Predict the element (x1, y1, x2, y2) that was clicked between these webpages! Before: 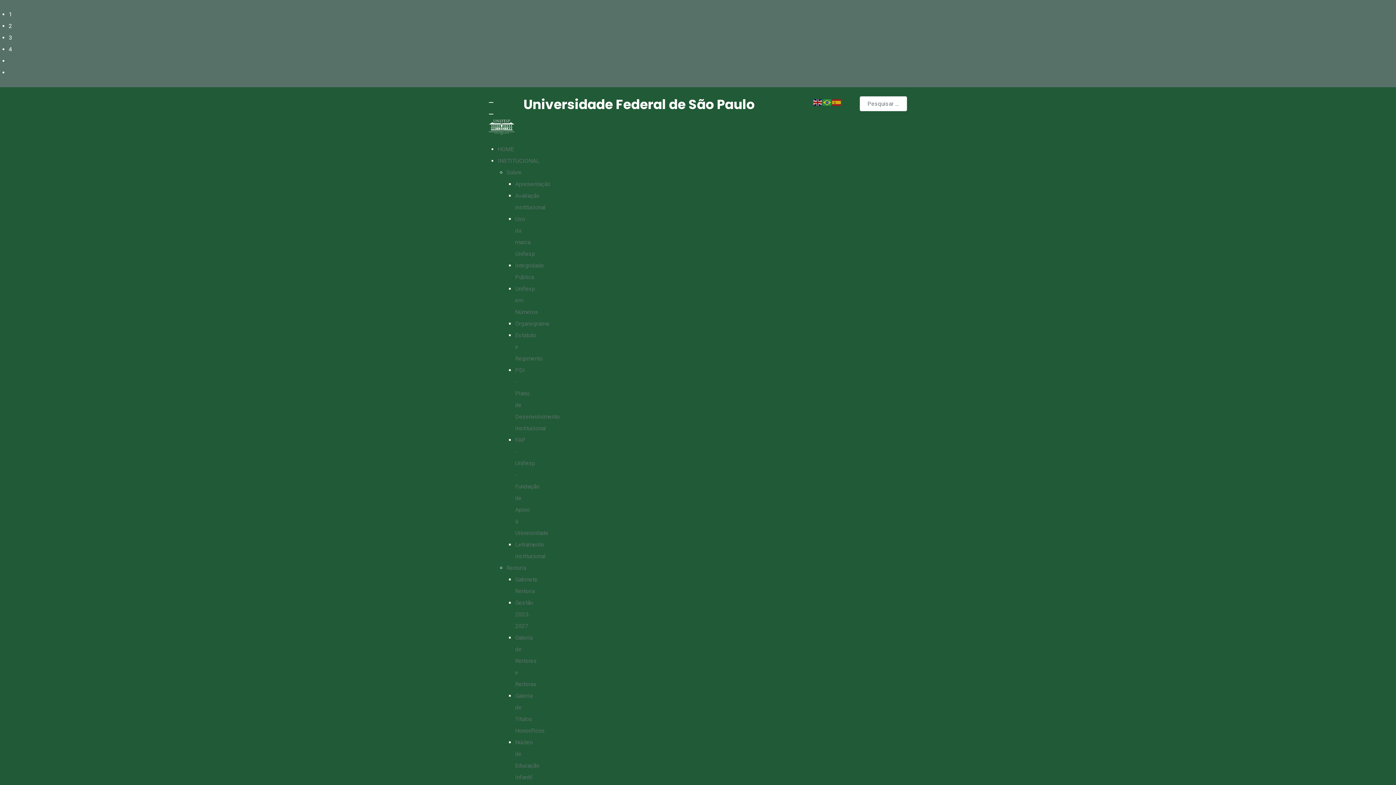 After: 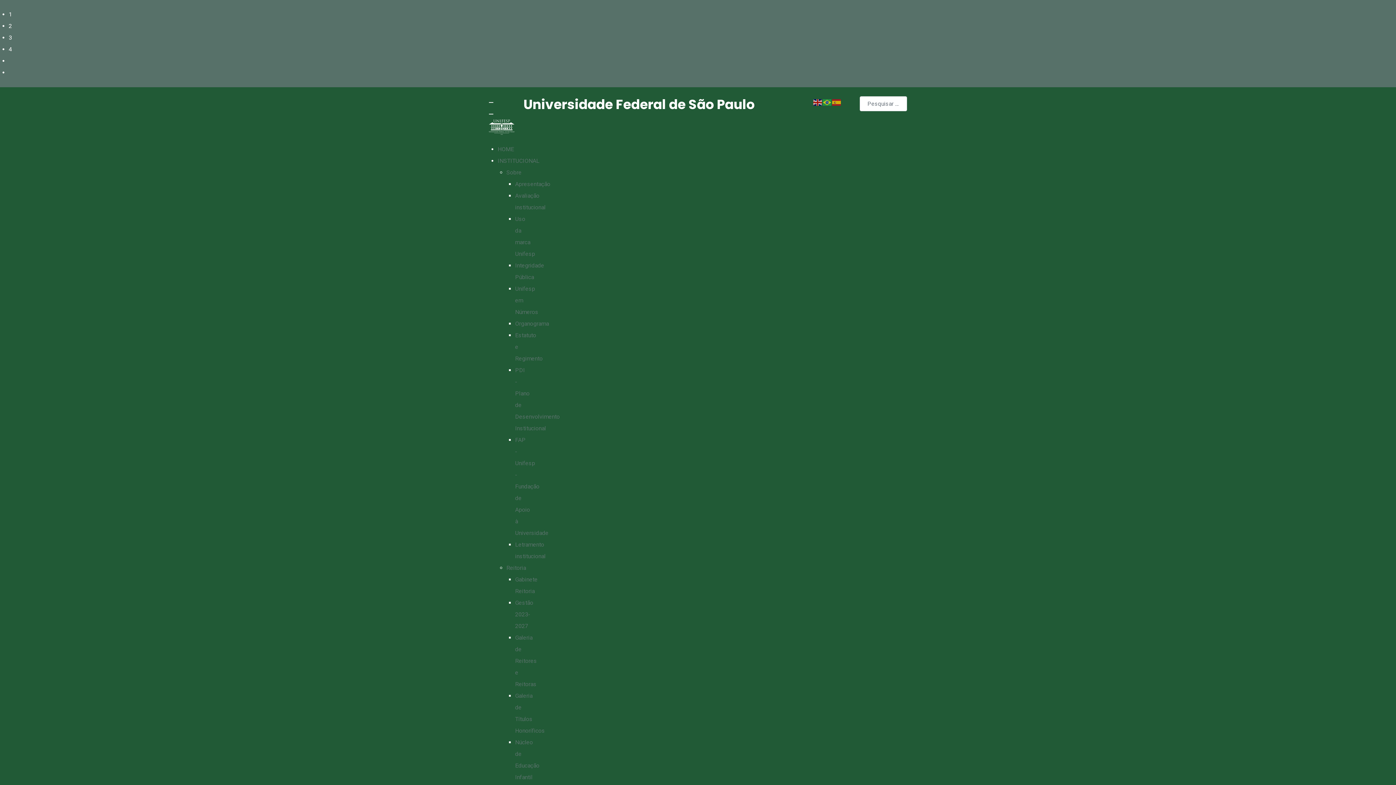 Action: bbox: (489, 123, 514, 130)